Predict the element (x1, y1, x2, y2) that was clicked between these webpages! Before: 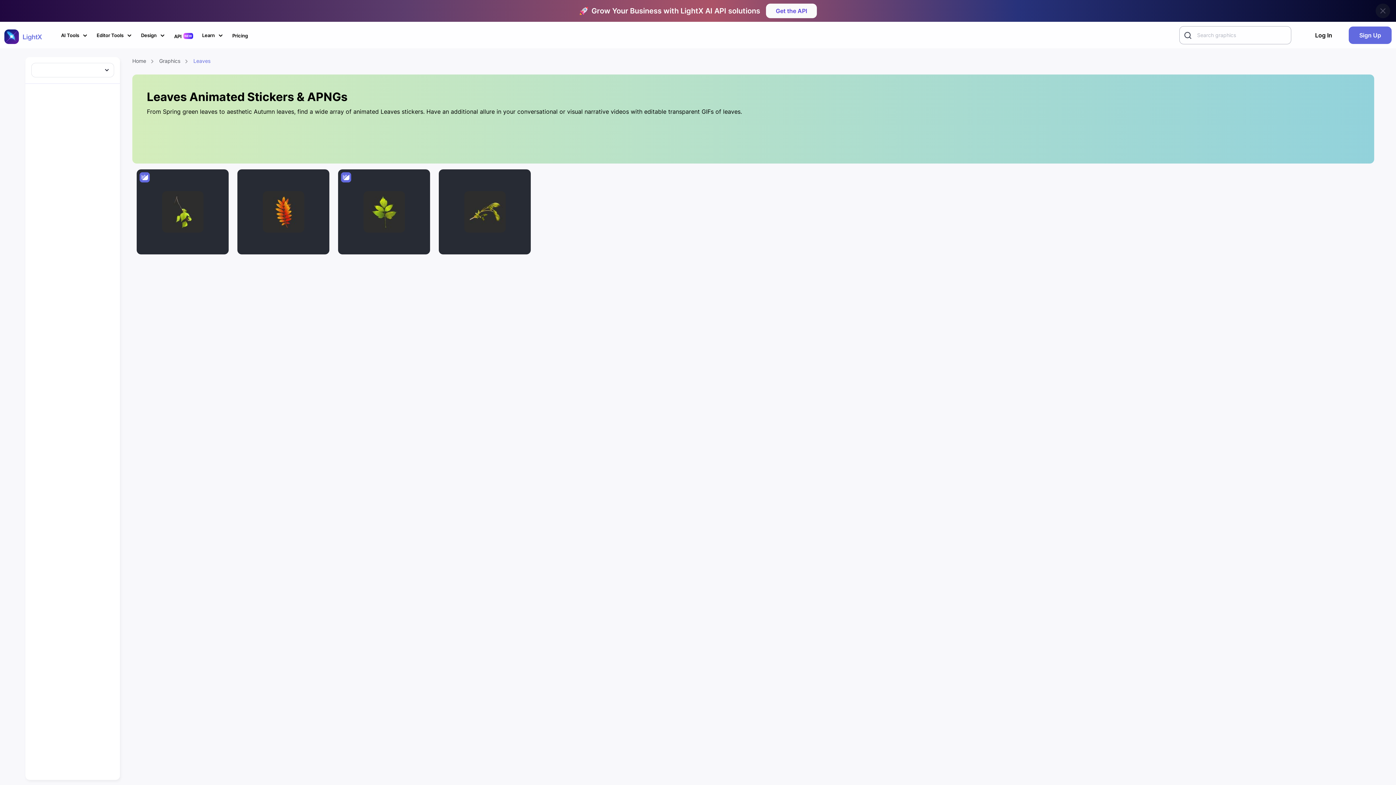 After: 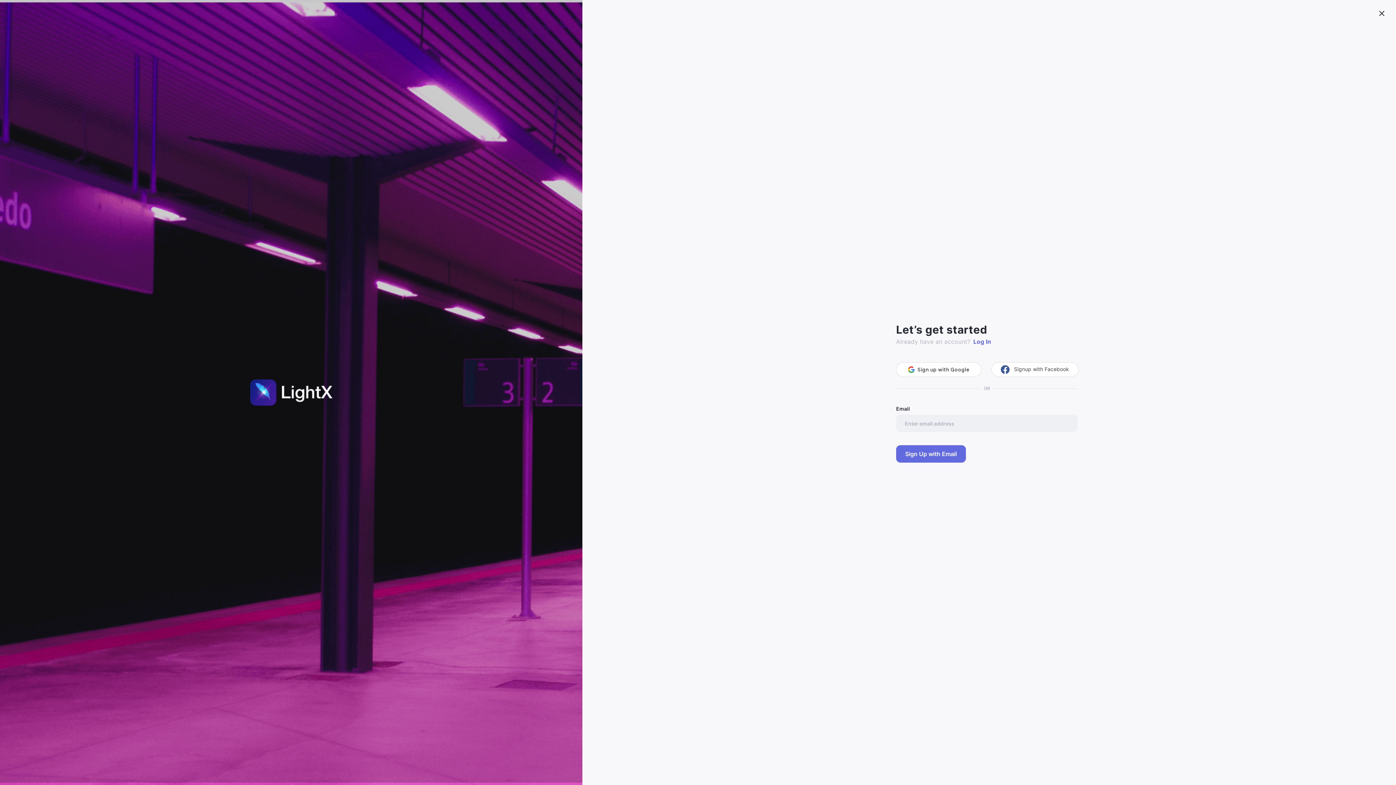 Action: bbox: (1349, 26, 1392, 43) label: Sign Up